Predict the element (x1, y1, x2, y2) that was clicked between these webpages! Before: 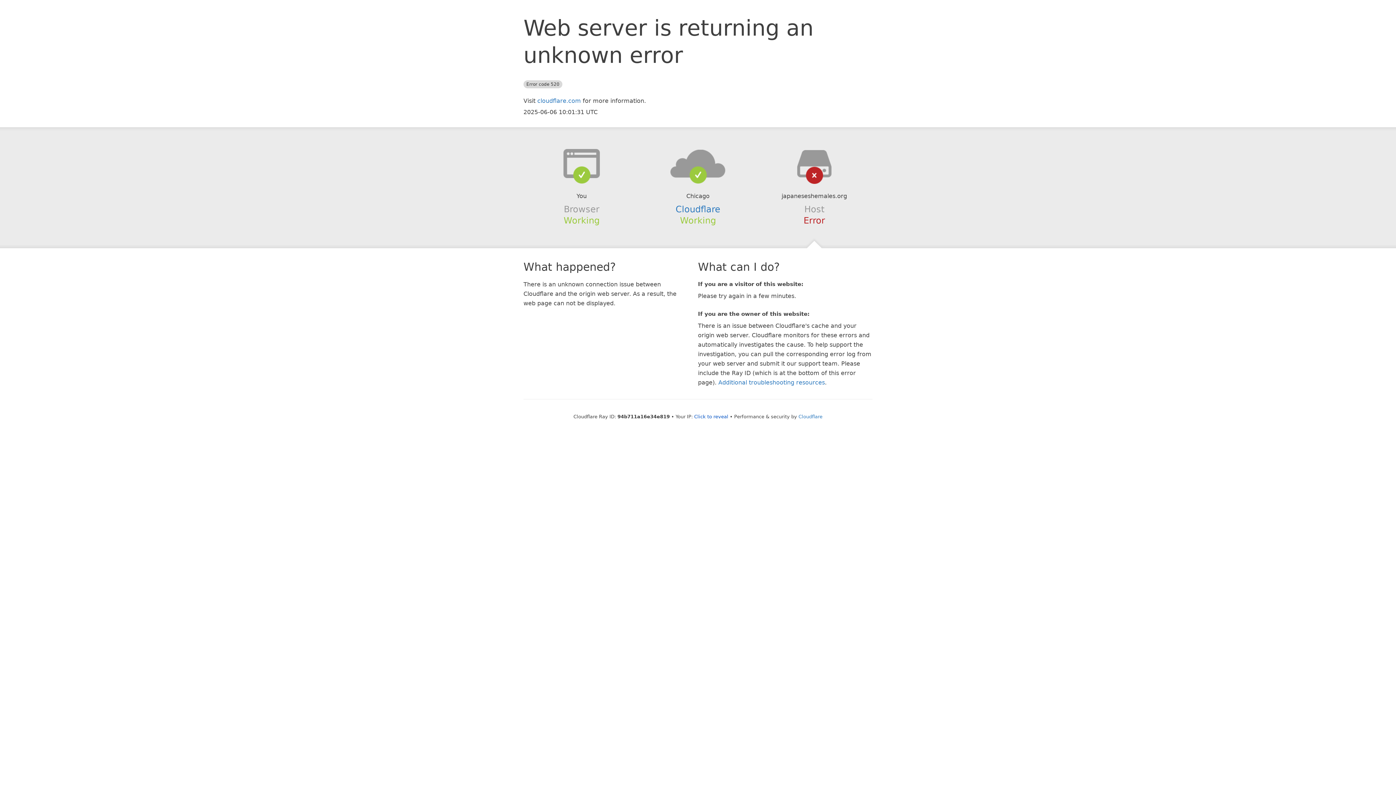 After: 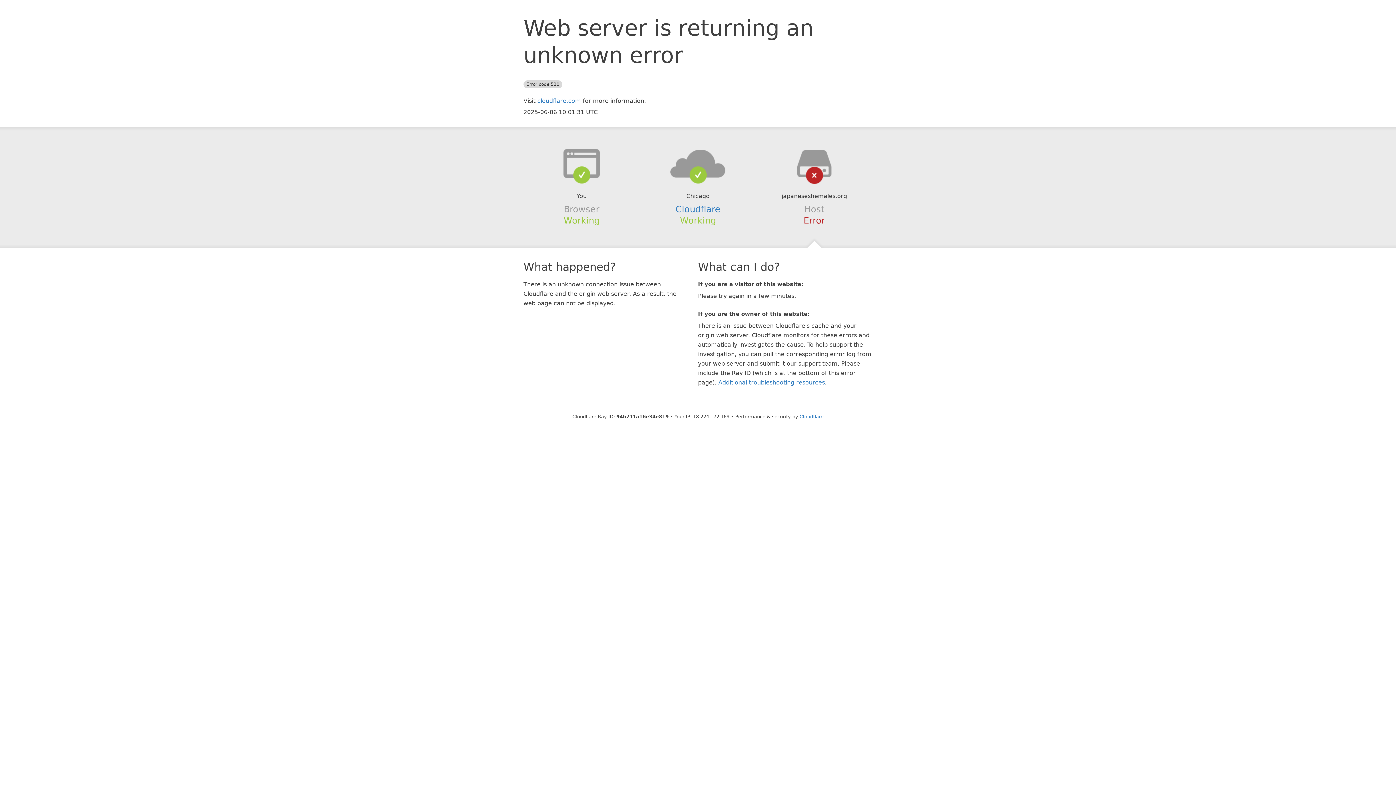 Action: label: Click to reveal bbox: (694, 414, 728, 419)